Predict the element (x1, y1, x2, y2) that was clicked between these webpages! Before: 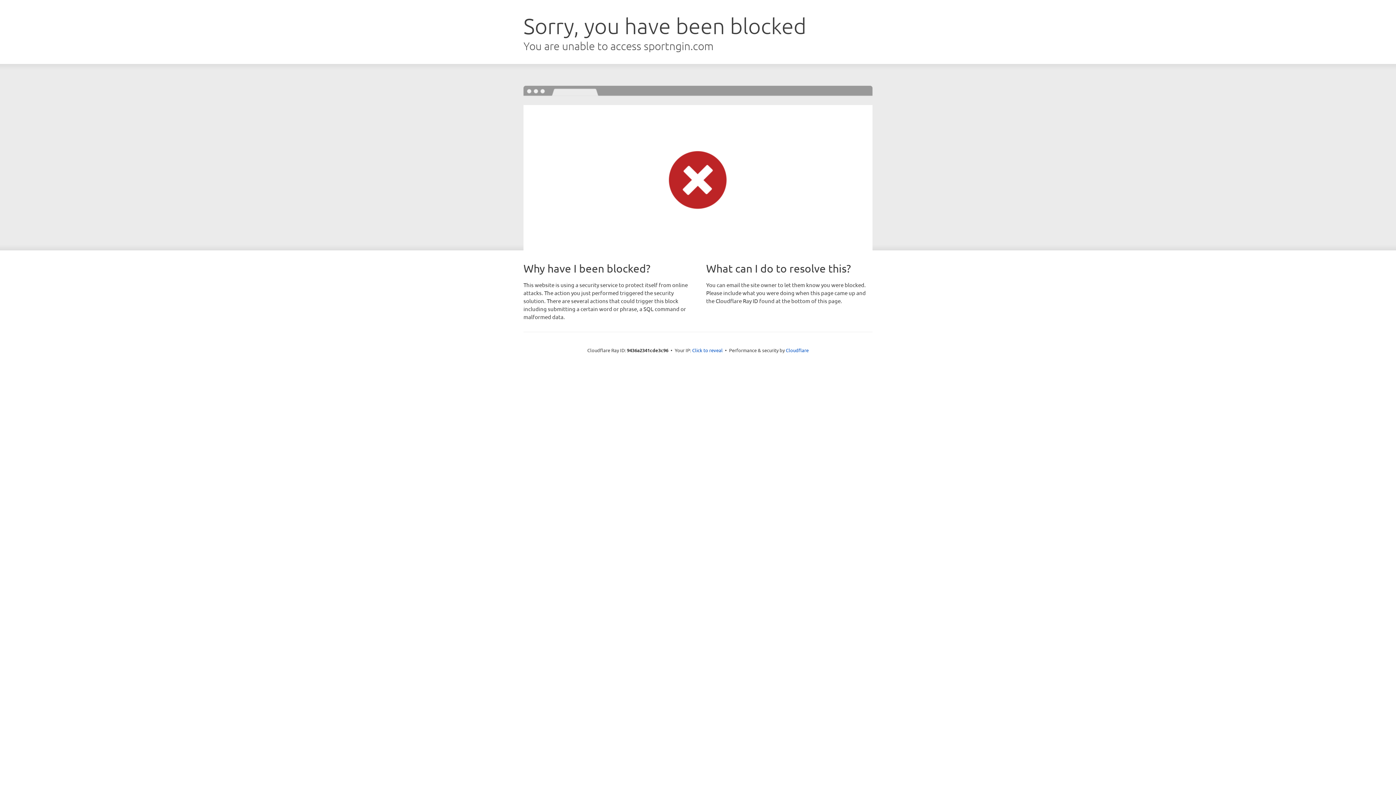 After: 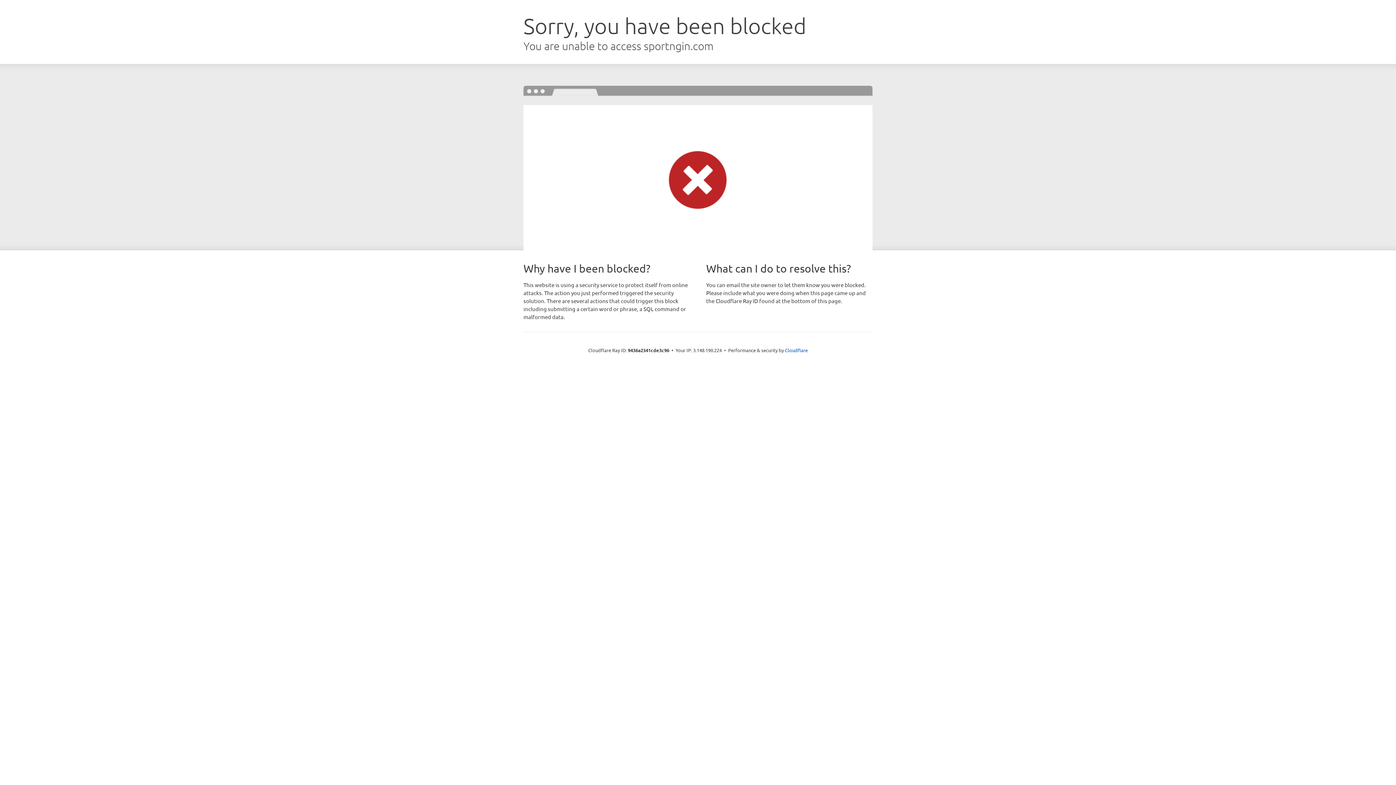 Action: label: Click to reveal bbox: (692, 346, 722, 353)